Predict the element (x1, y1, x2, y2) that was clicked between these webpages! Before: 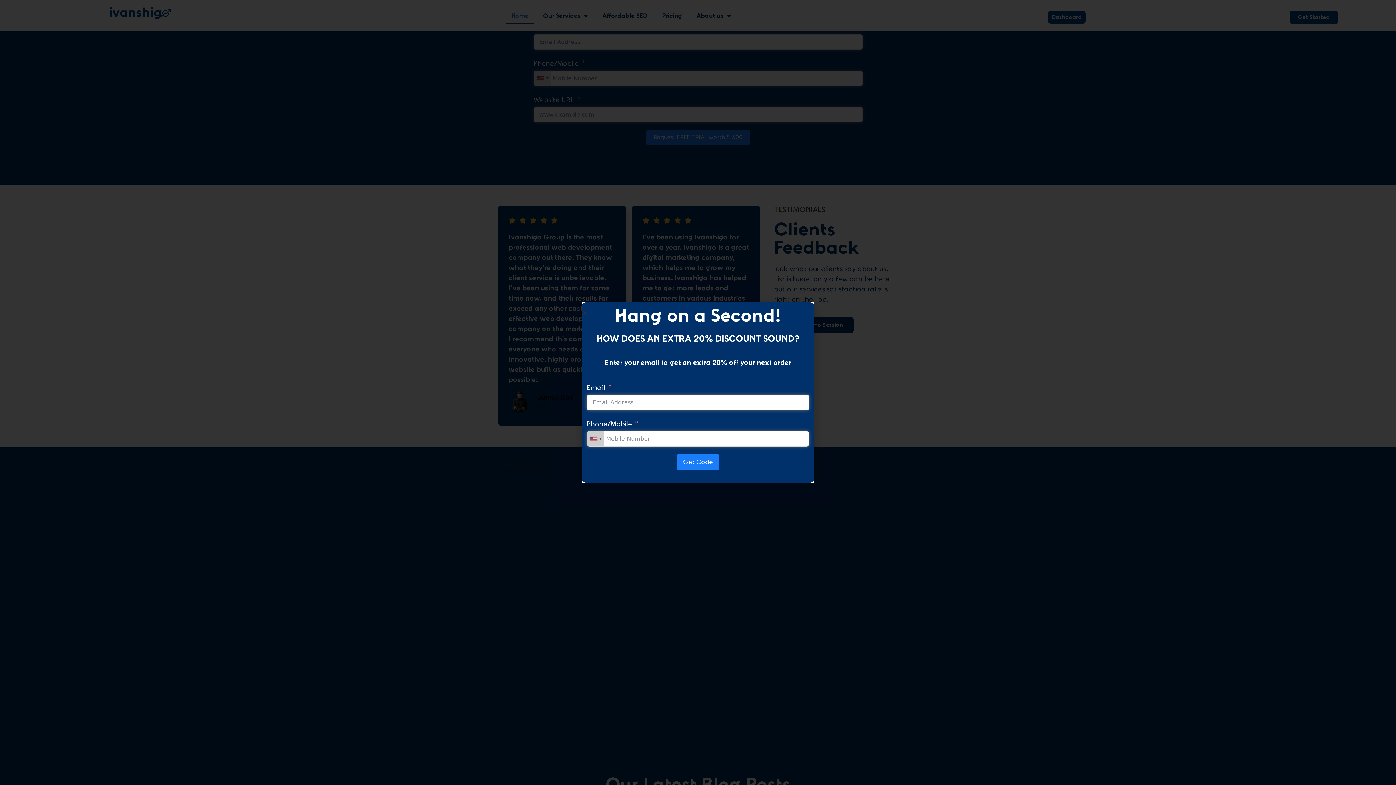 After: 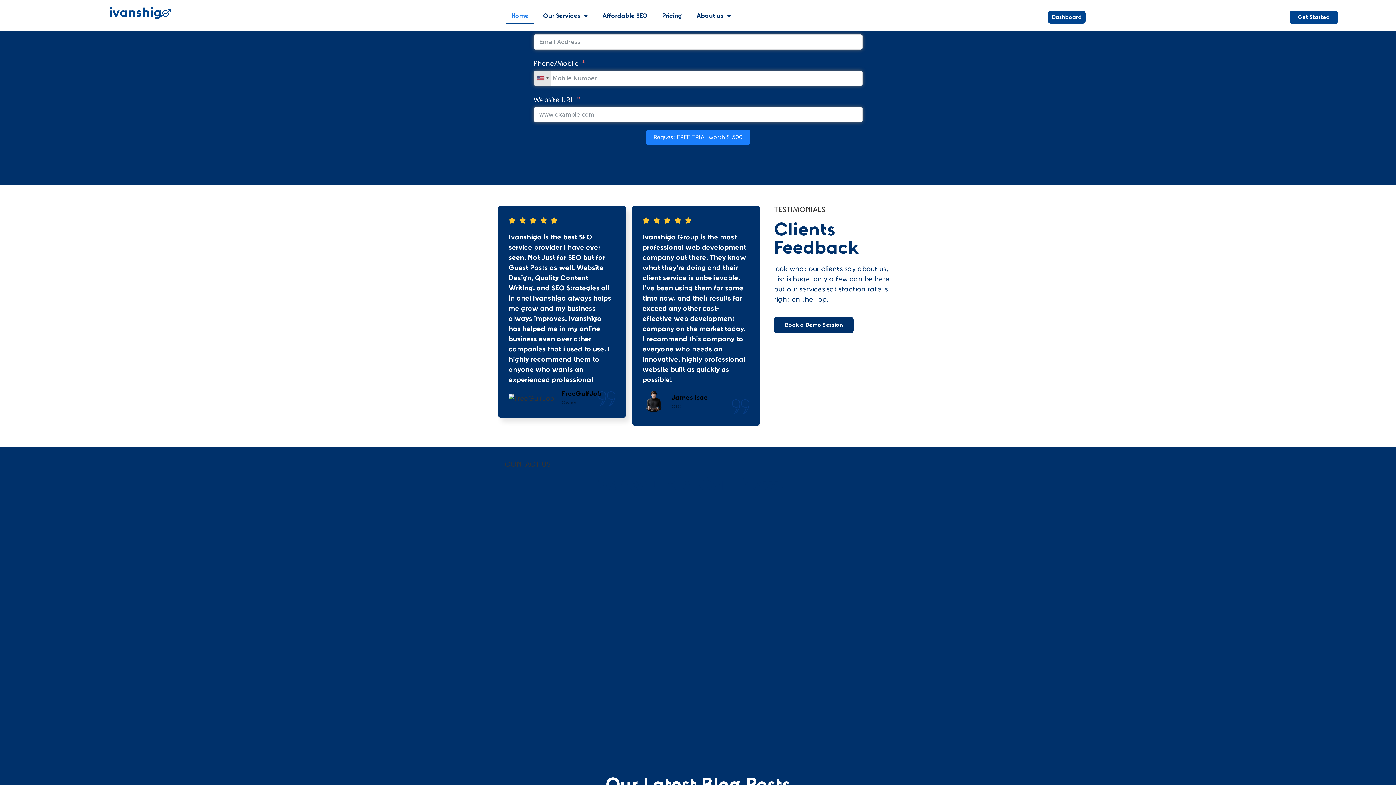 Action: label: Close bbox: (581, 309, 588, 316)